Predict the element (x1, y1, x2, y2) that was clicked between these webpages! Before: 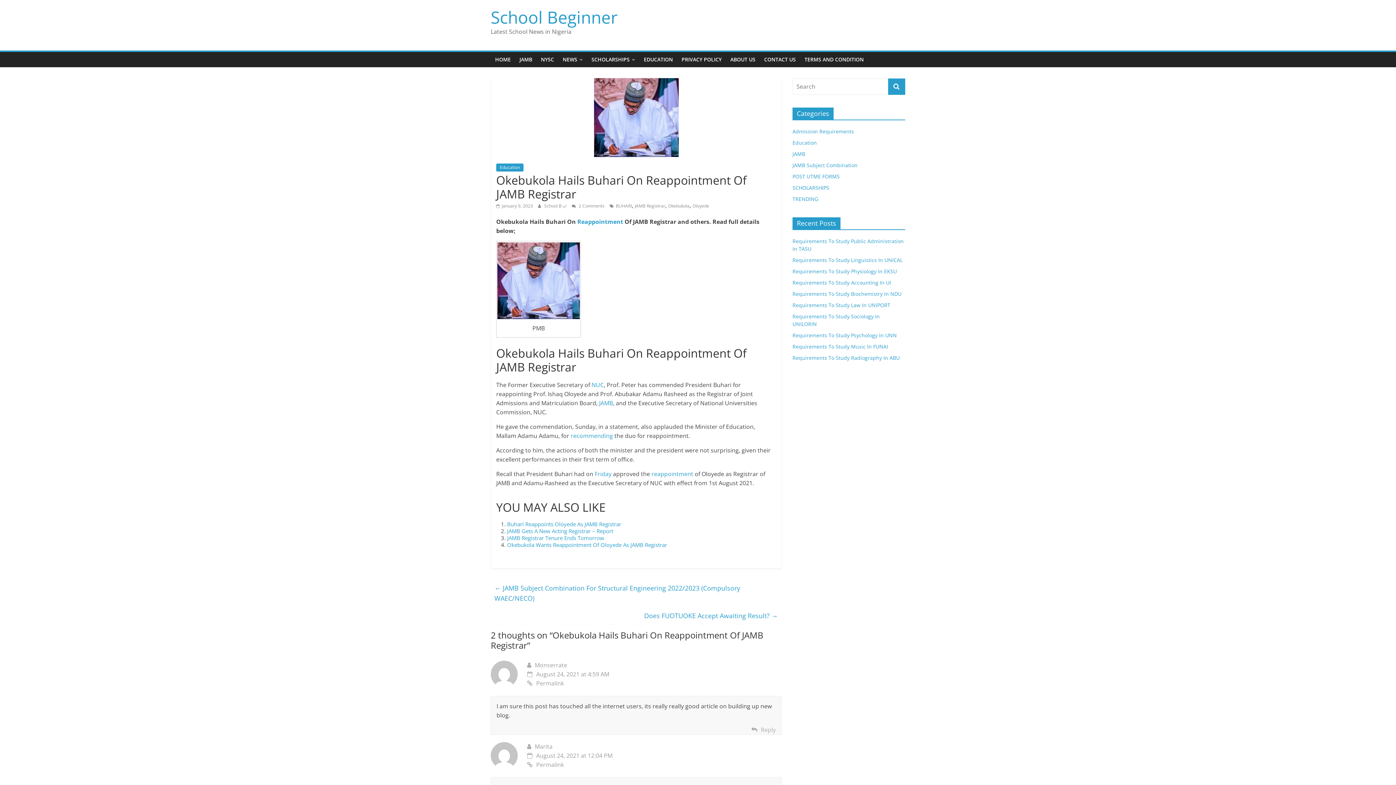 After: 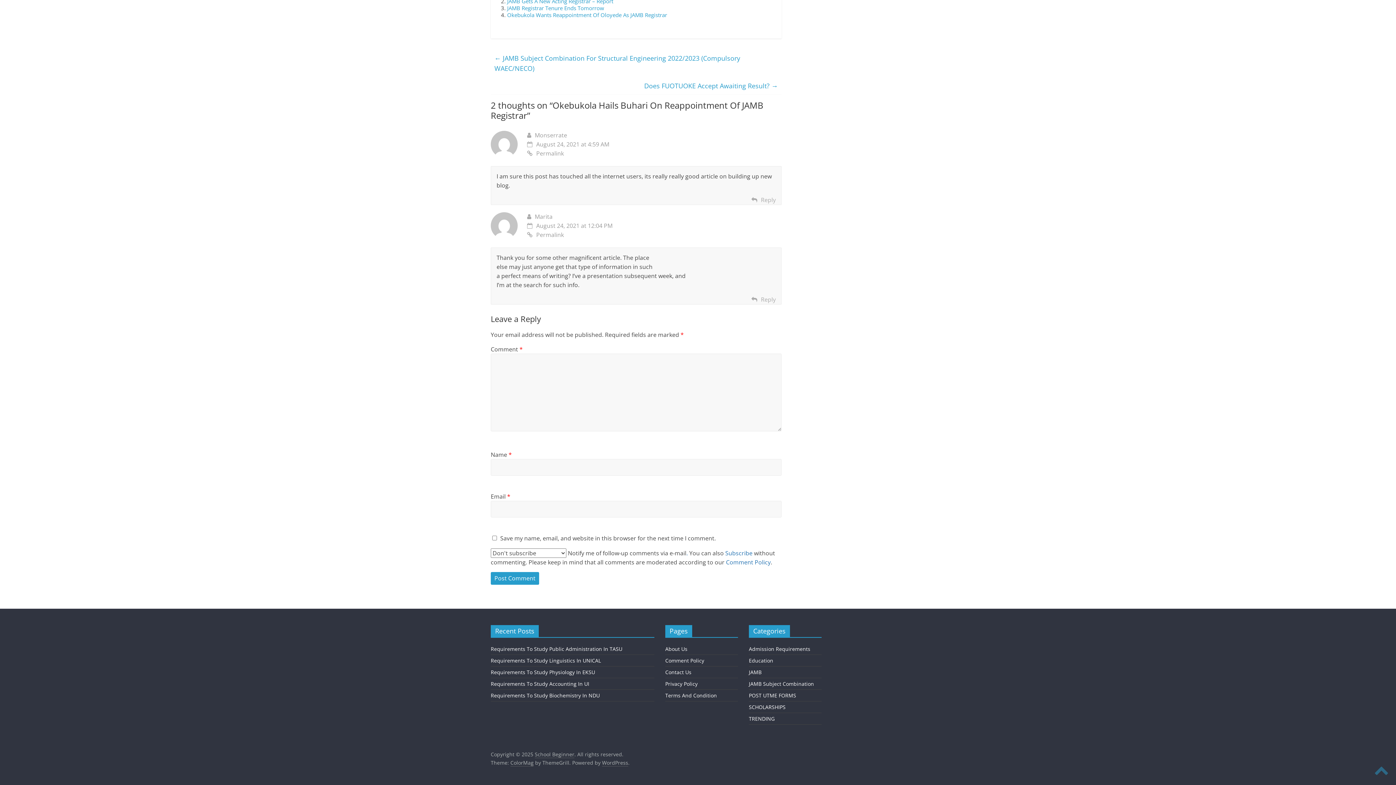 Action: label:  2 Comments bbox: (572, 202, 604, 209)